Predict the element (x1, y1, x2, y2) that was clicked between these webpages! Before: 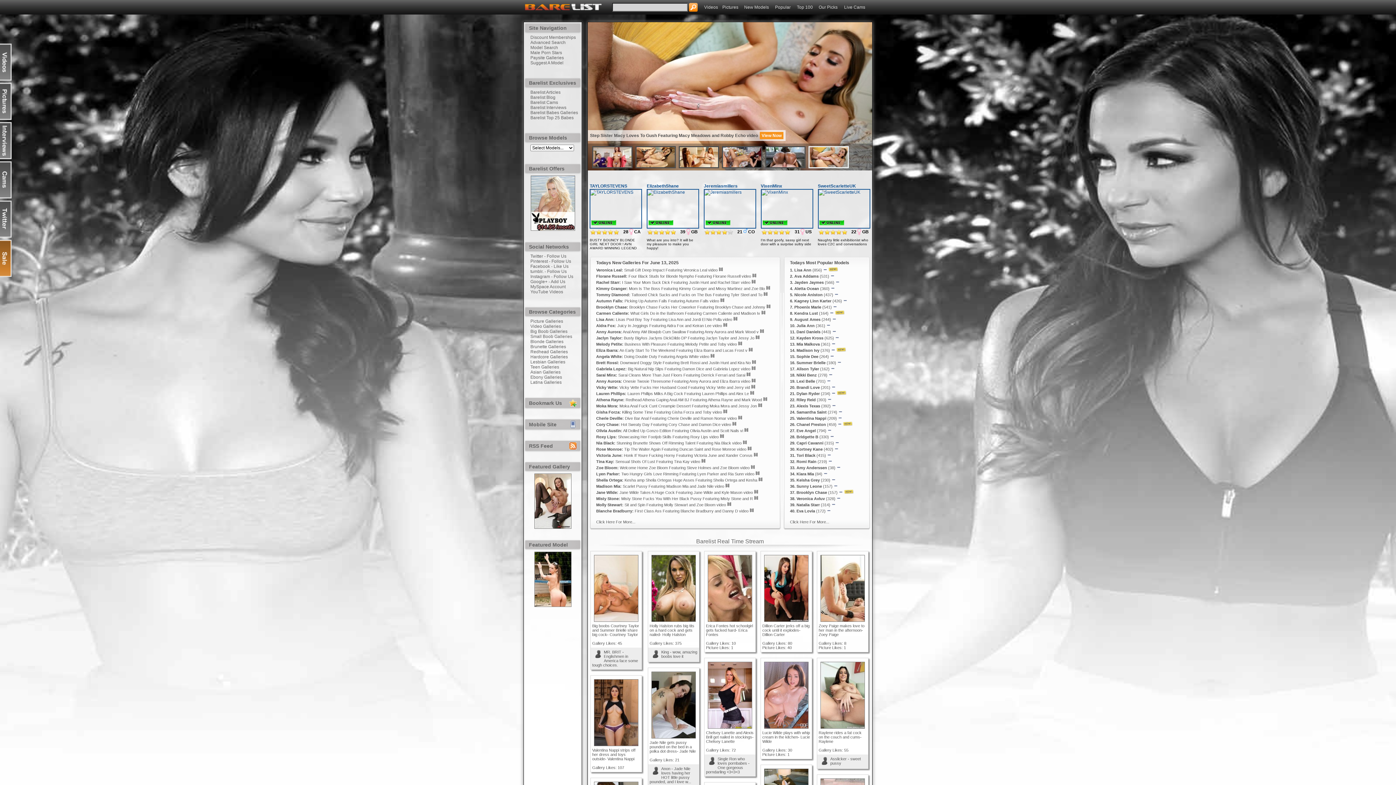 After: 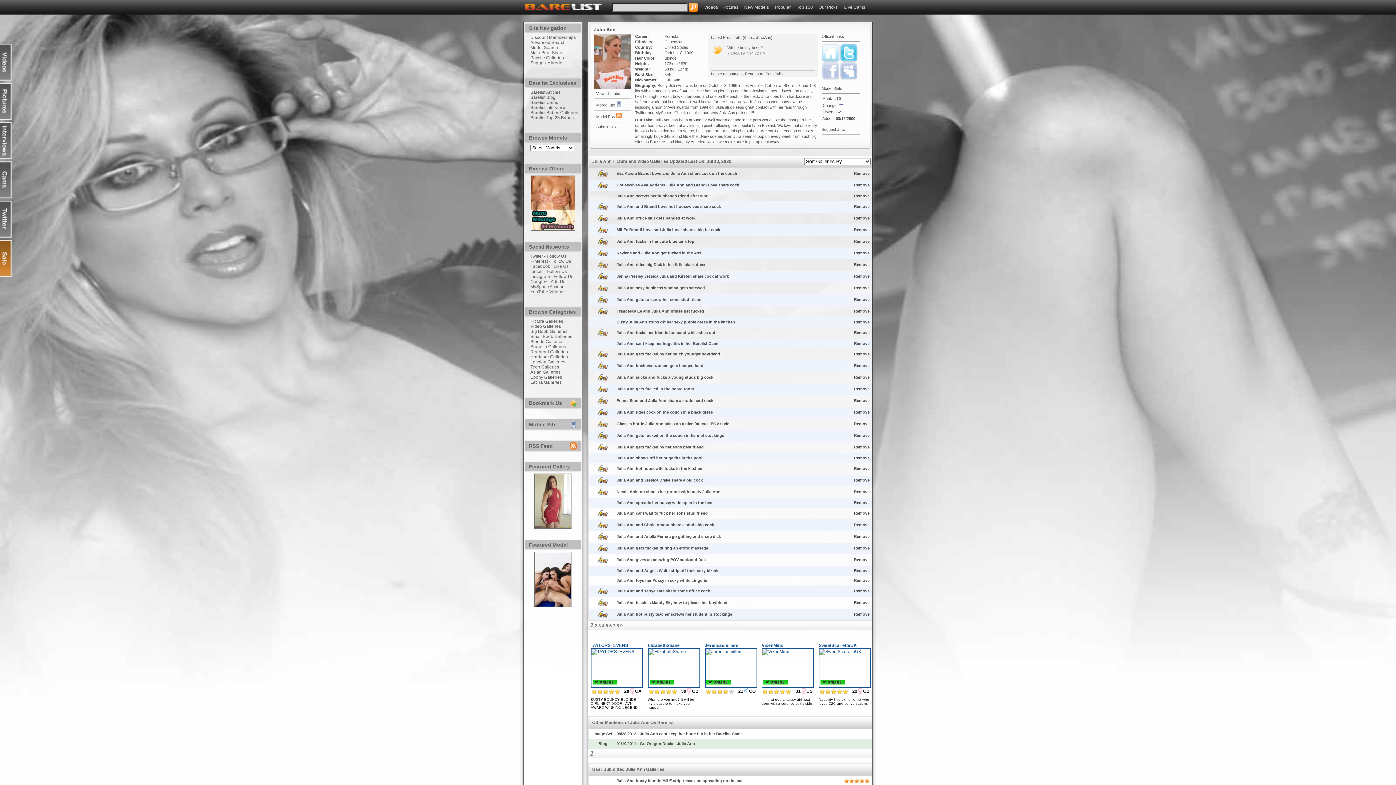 Action: bbox: (796, 321, 814, 328) label: Julia Ann